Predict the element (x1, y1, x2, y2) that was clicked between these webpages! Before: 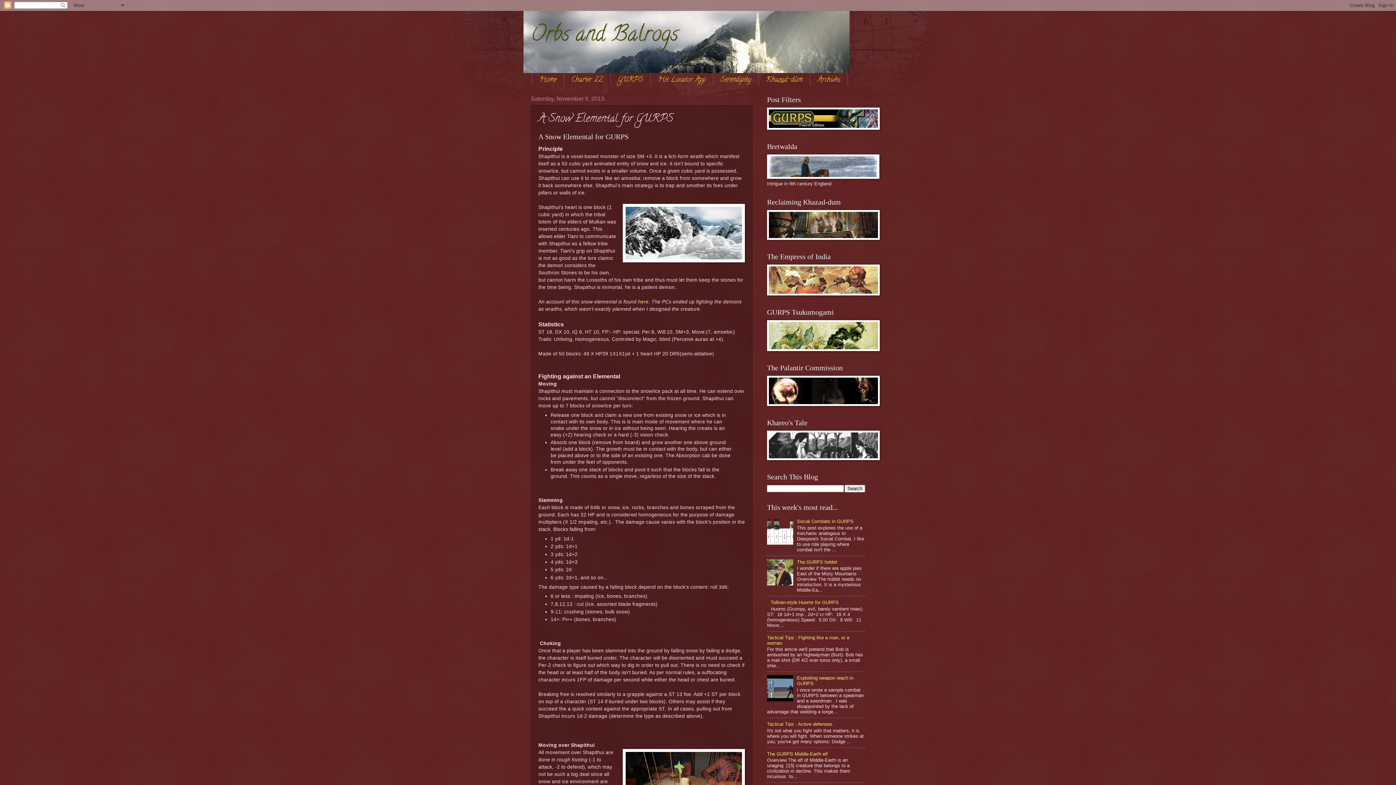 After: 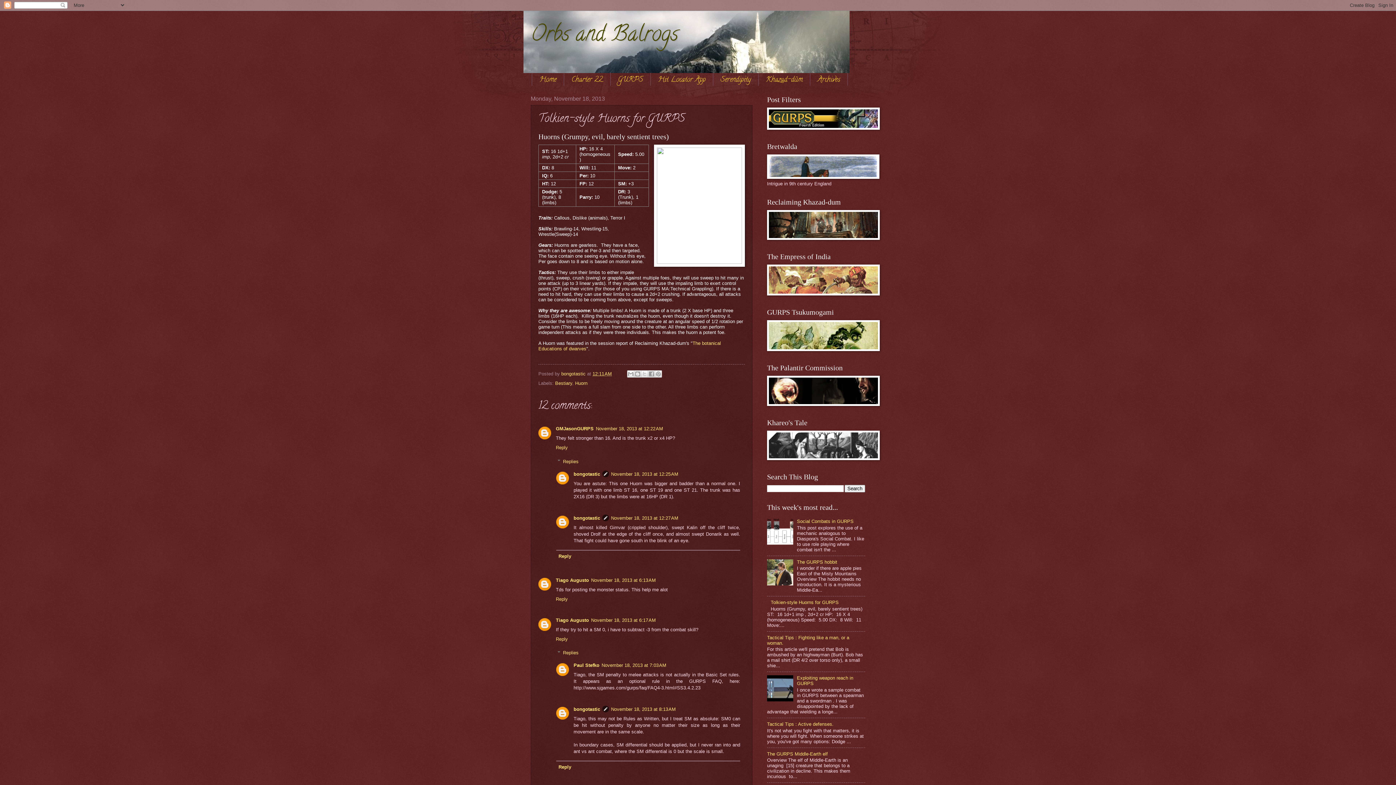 Action: label: Tolkien-style Huorns for GURPS bbox: (770, 600, 838, 605)